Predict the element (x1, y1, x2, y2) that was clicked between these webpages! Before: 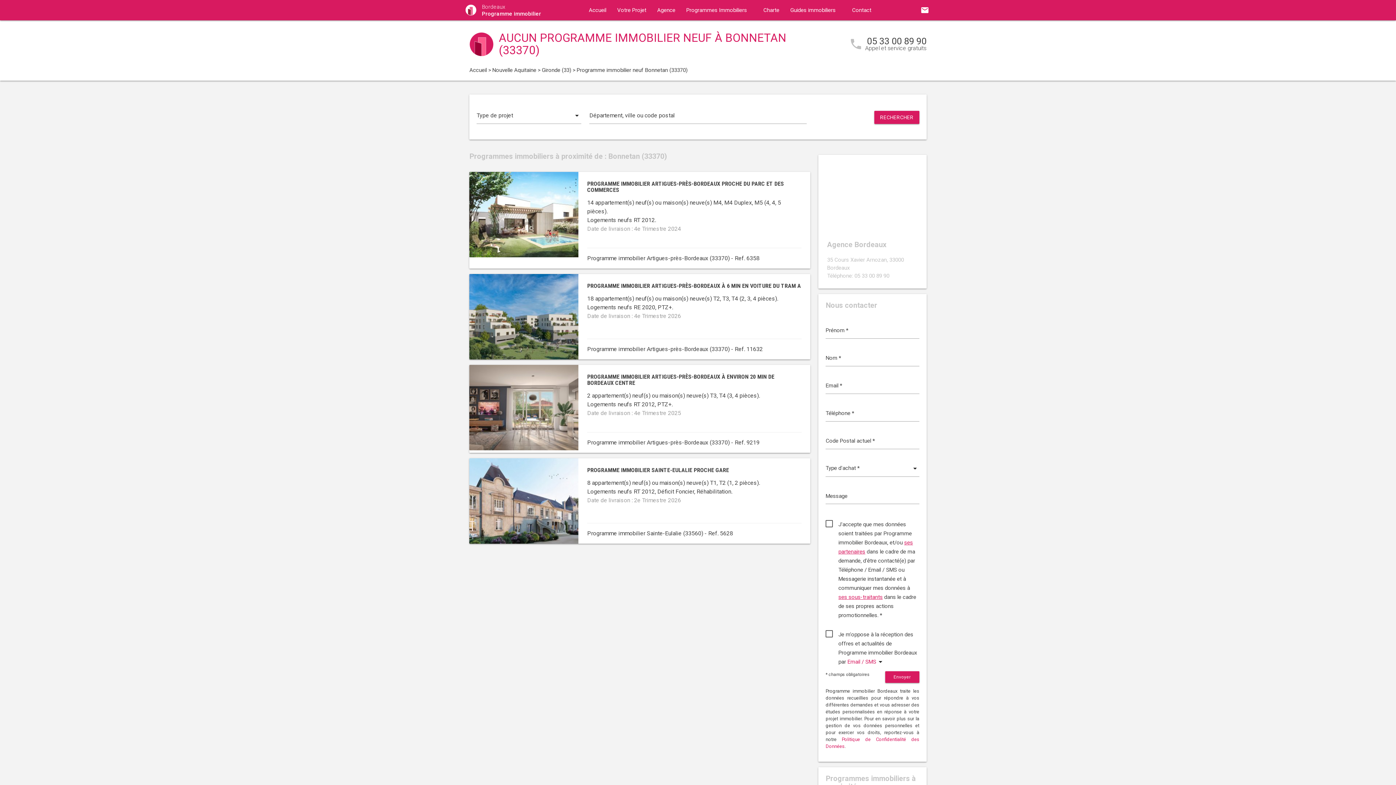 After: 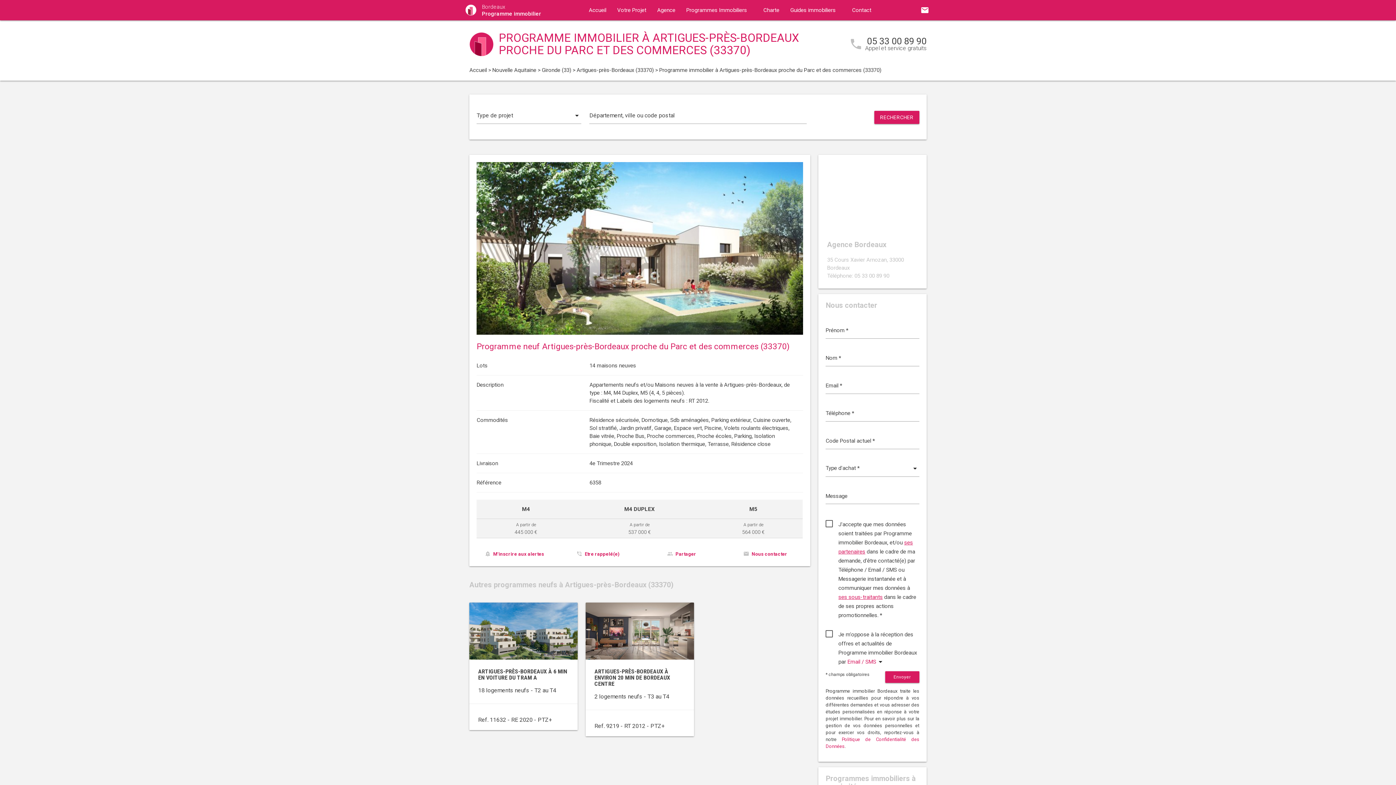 Action: bbox: (587, 180, 784, 193) label: PROGRAMME IMMOBILIER ARTIGUES-PRÈS-BORDEAUX PROCHE DU PARC ET DES COMMERCES